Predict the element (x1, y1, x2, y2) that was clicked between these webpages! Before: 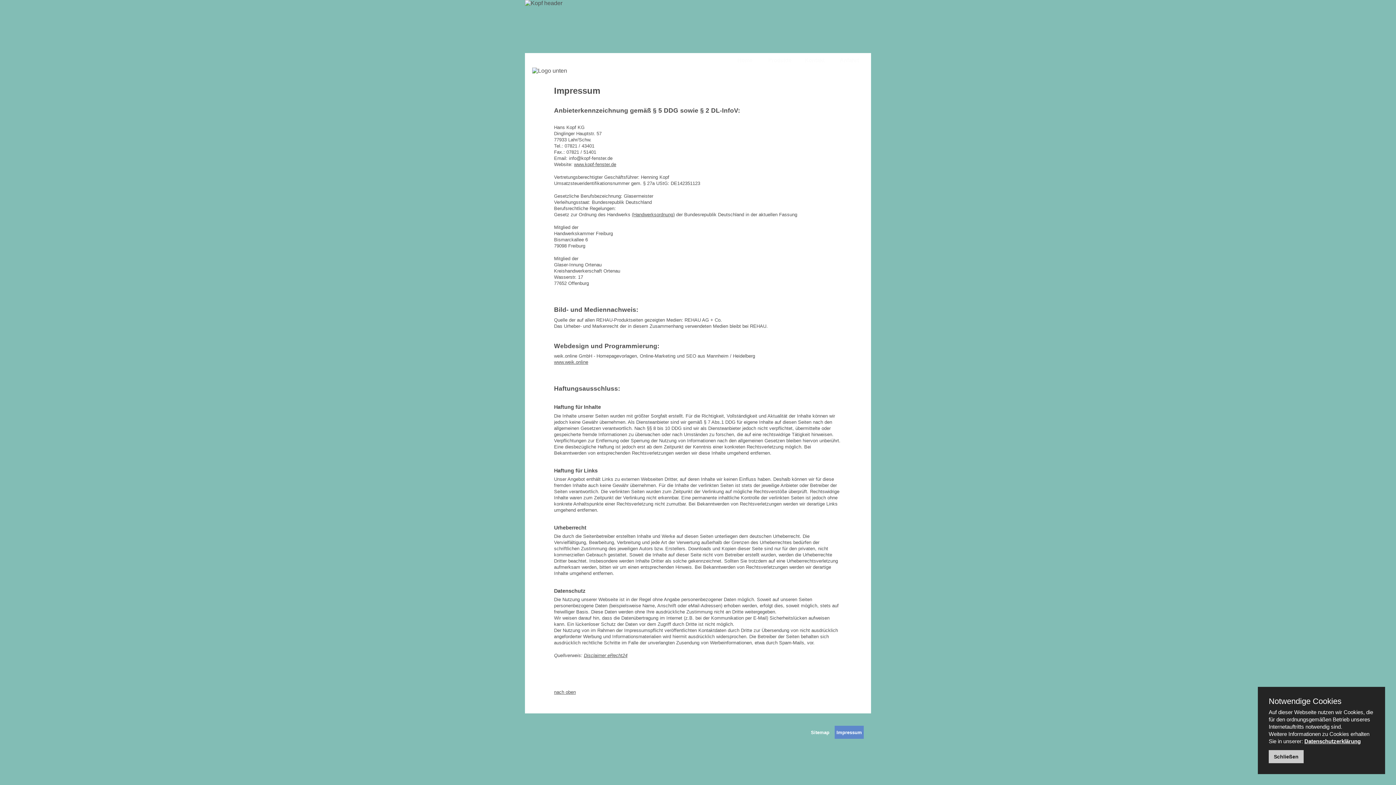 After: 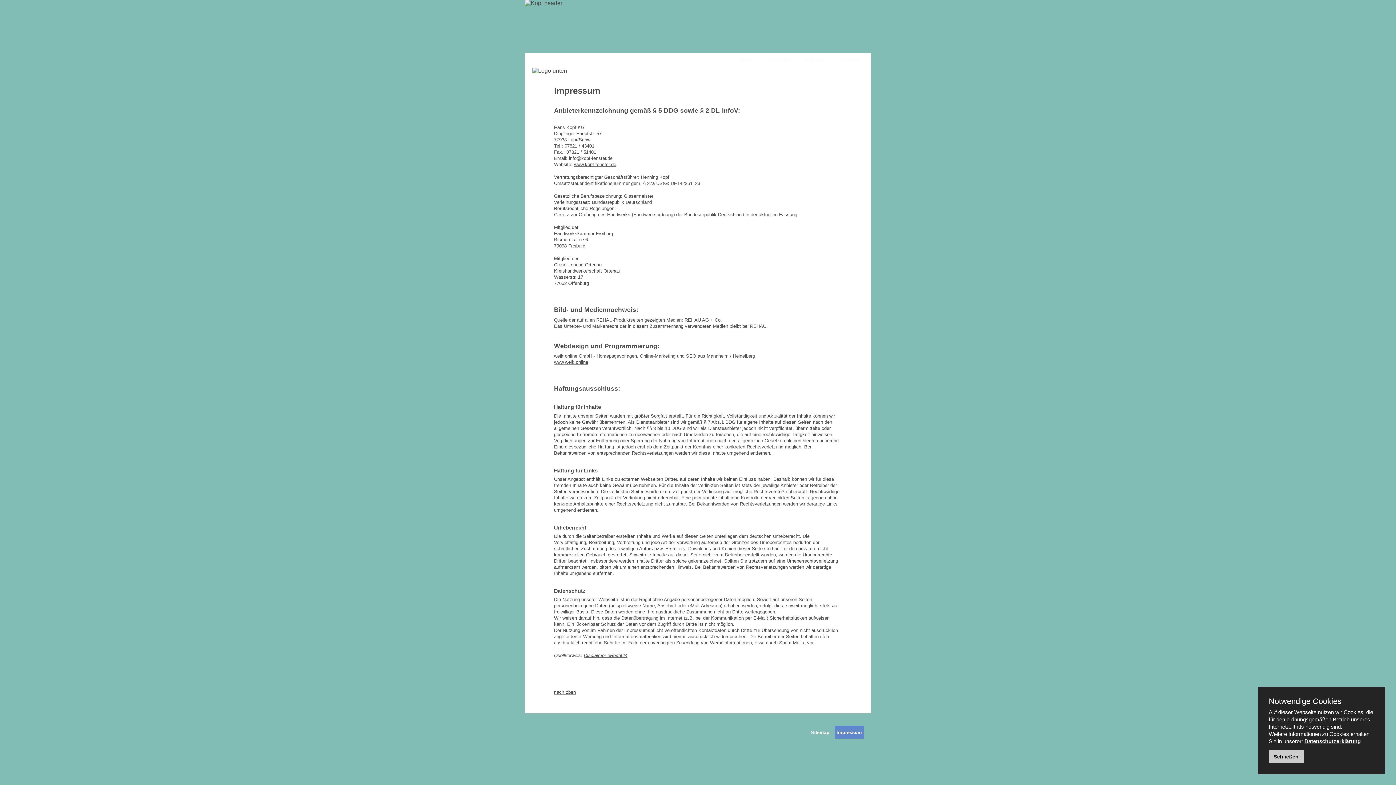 Action: label: Disclaimer eRecht24 bbox: (584, 653, 627, 658)